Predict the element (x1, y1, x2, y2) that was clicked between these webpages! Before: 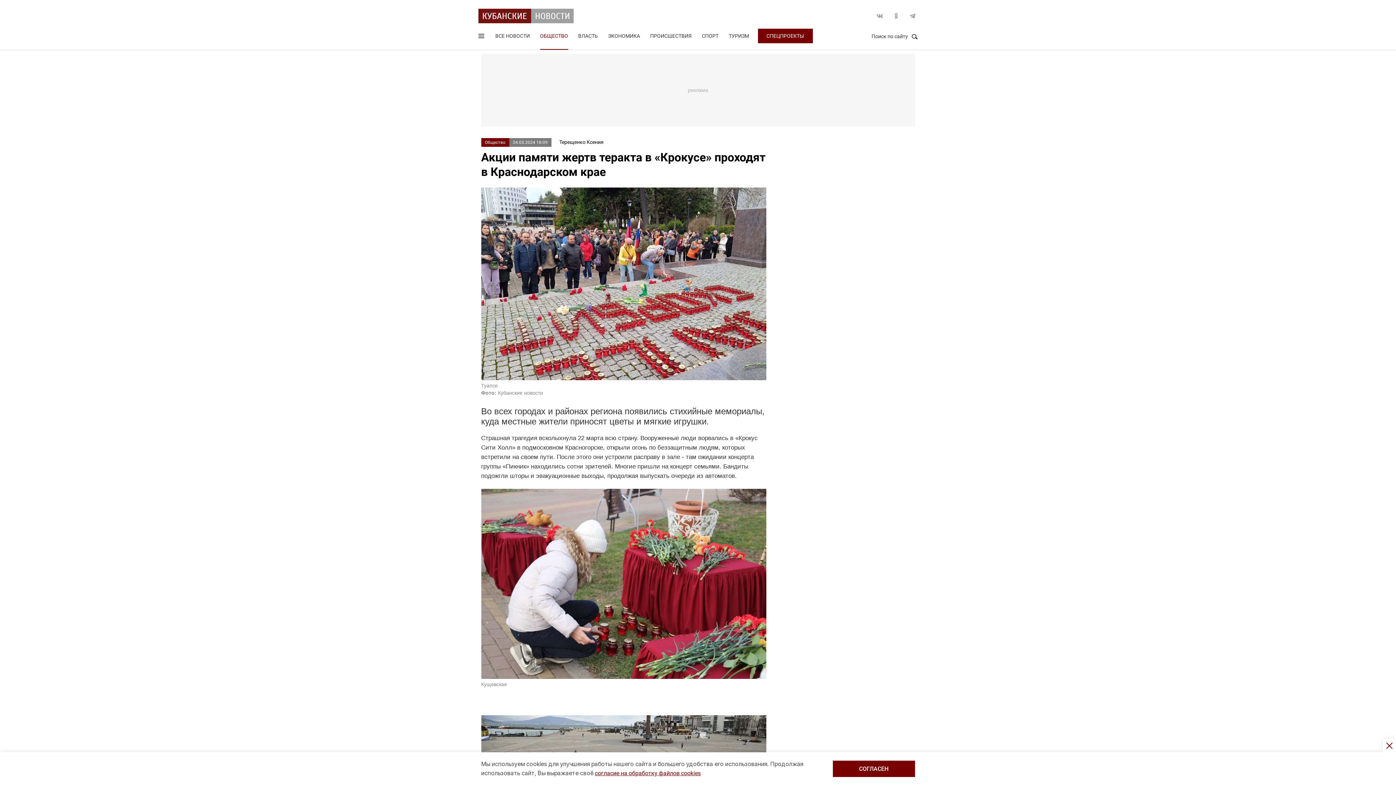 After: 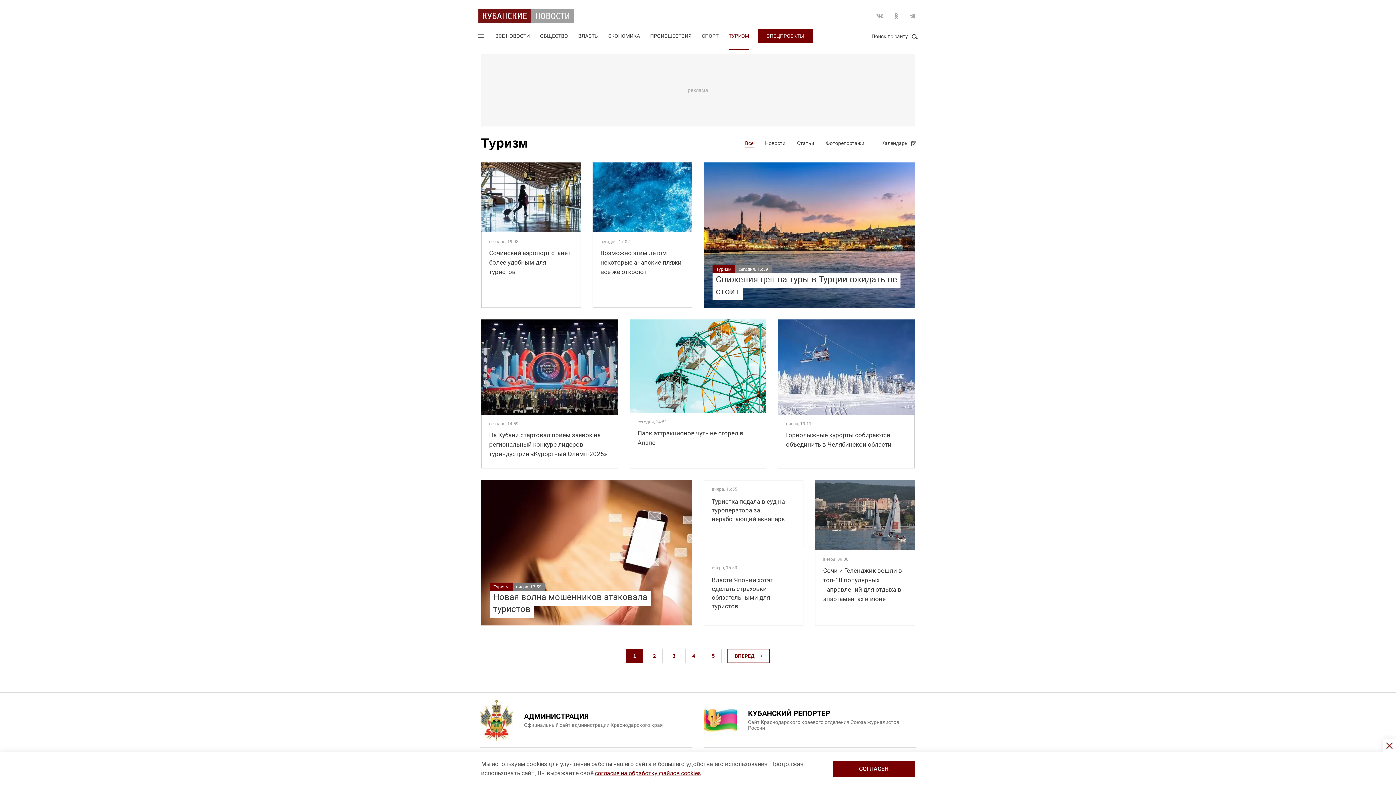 Action: bbox: (728, 23, 749, 49) label: ТУРИЗМ